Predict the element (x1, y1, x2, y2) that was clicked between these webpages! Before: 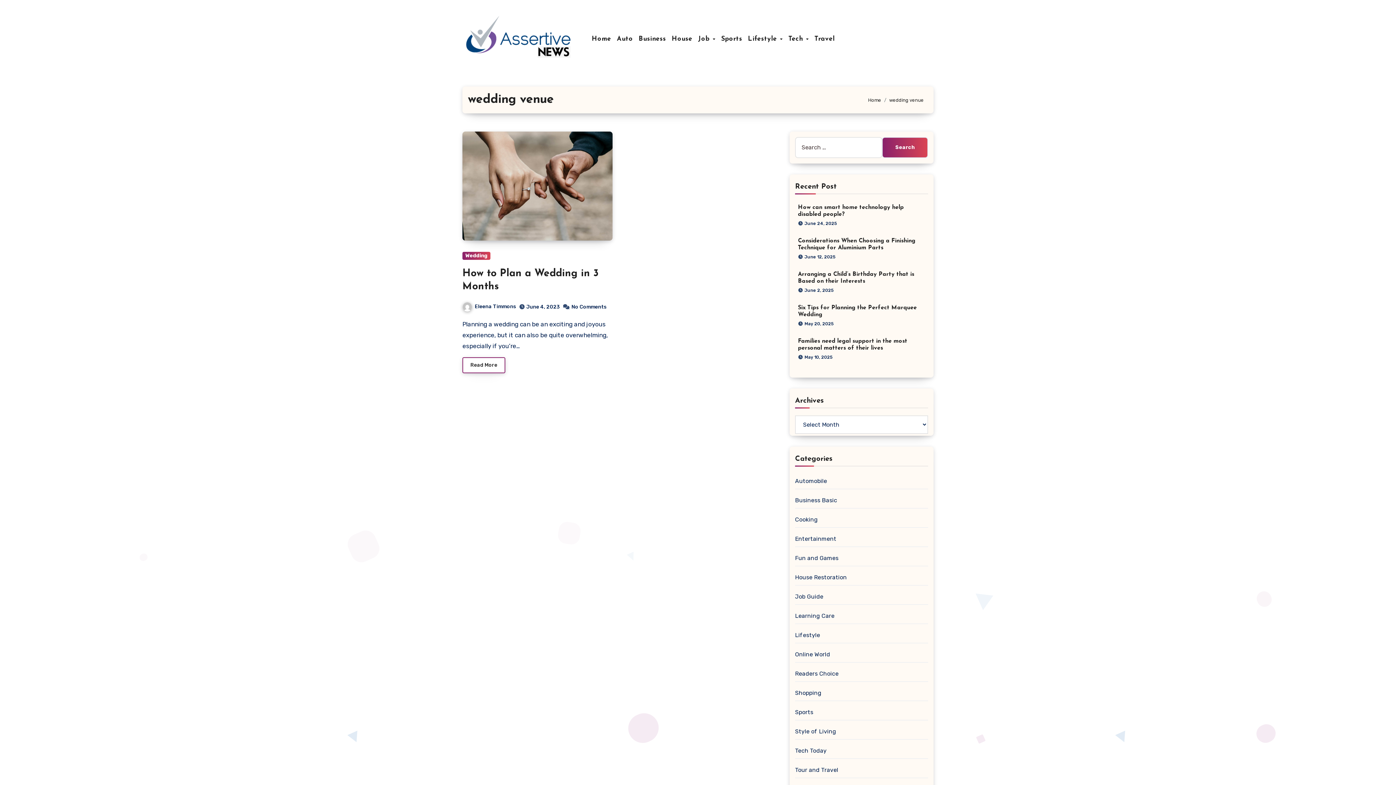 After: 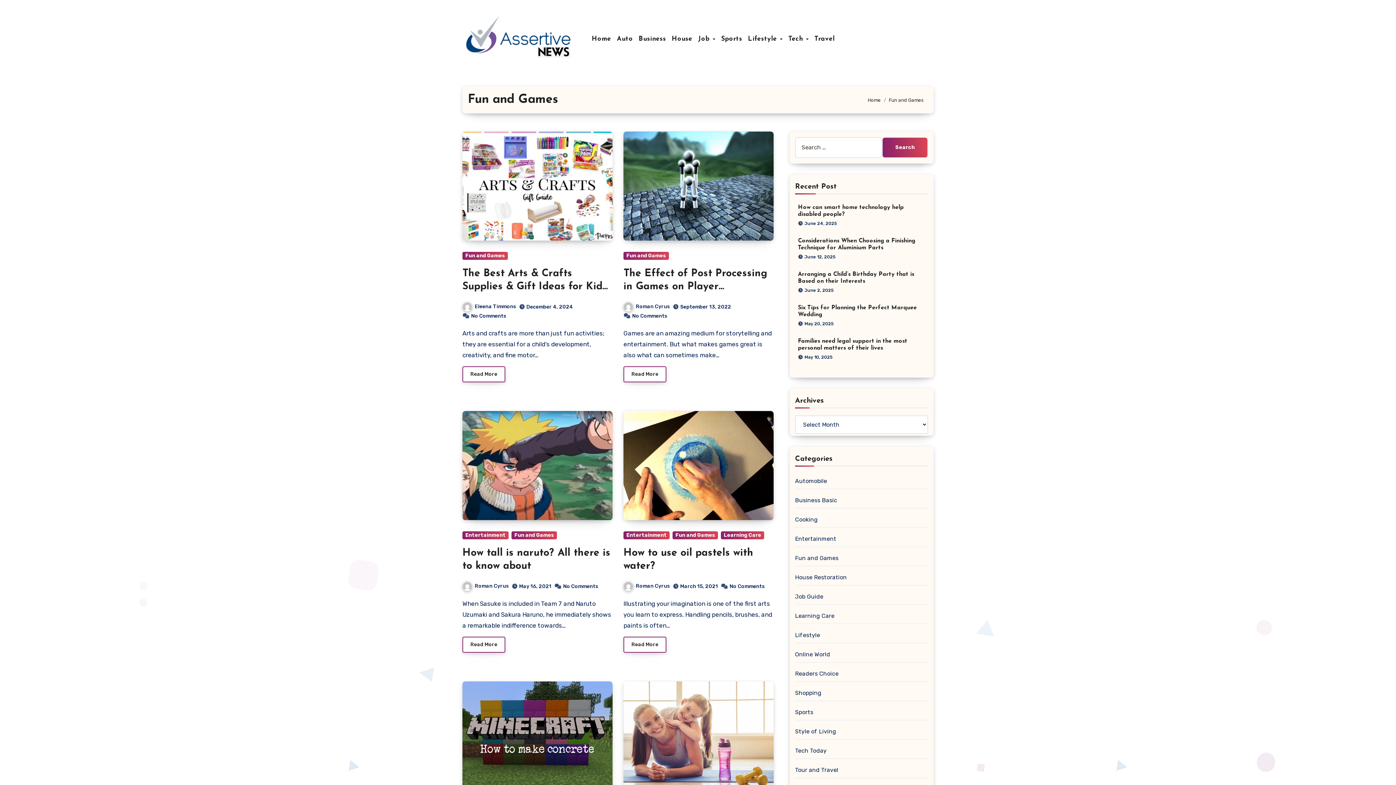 Action: label: Fun and Games bbox: (795, 554, 838, 561)